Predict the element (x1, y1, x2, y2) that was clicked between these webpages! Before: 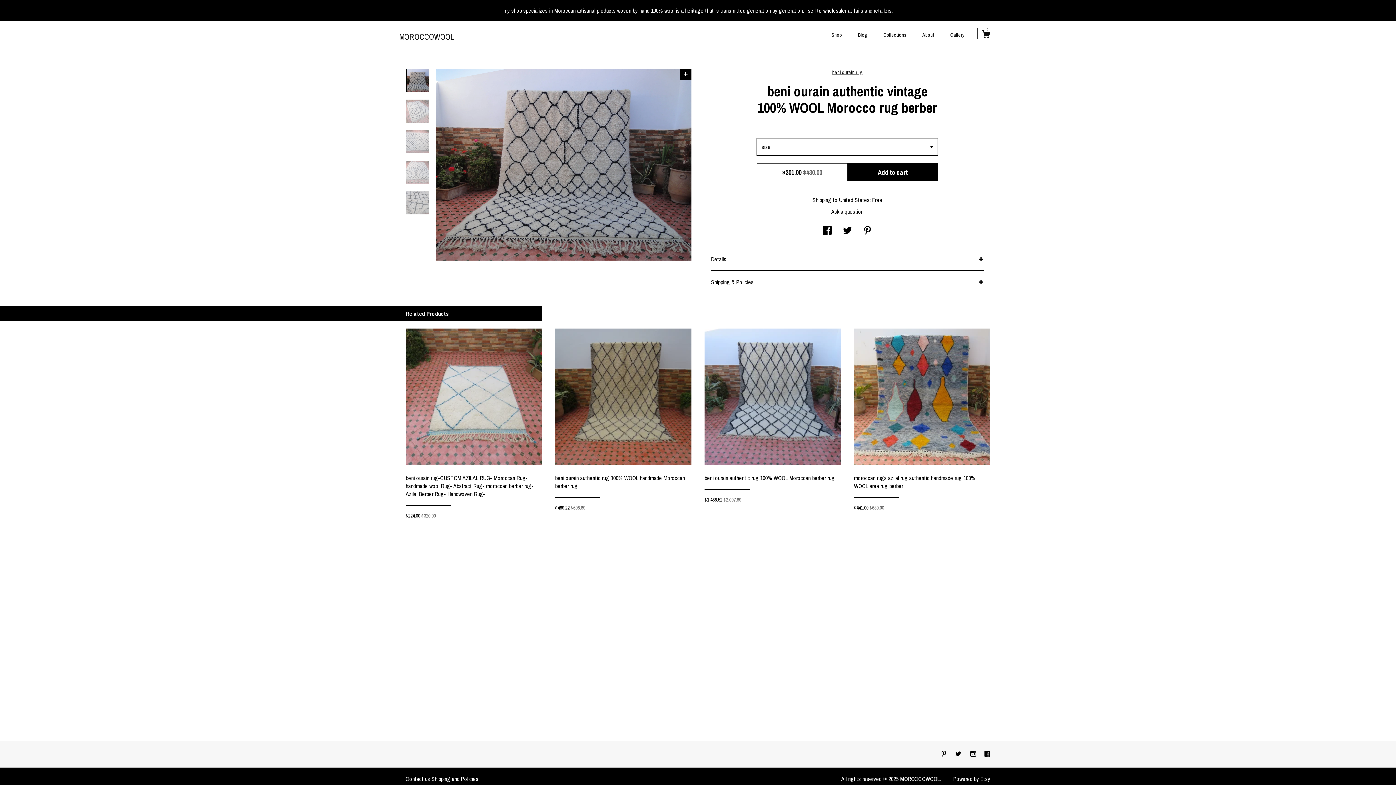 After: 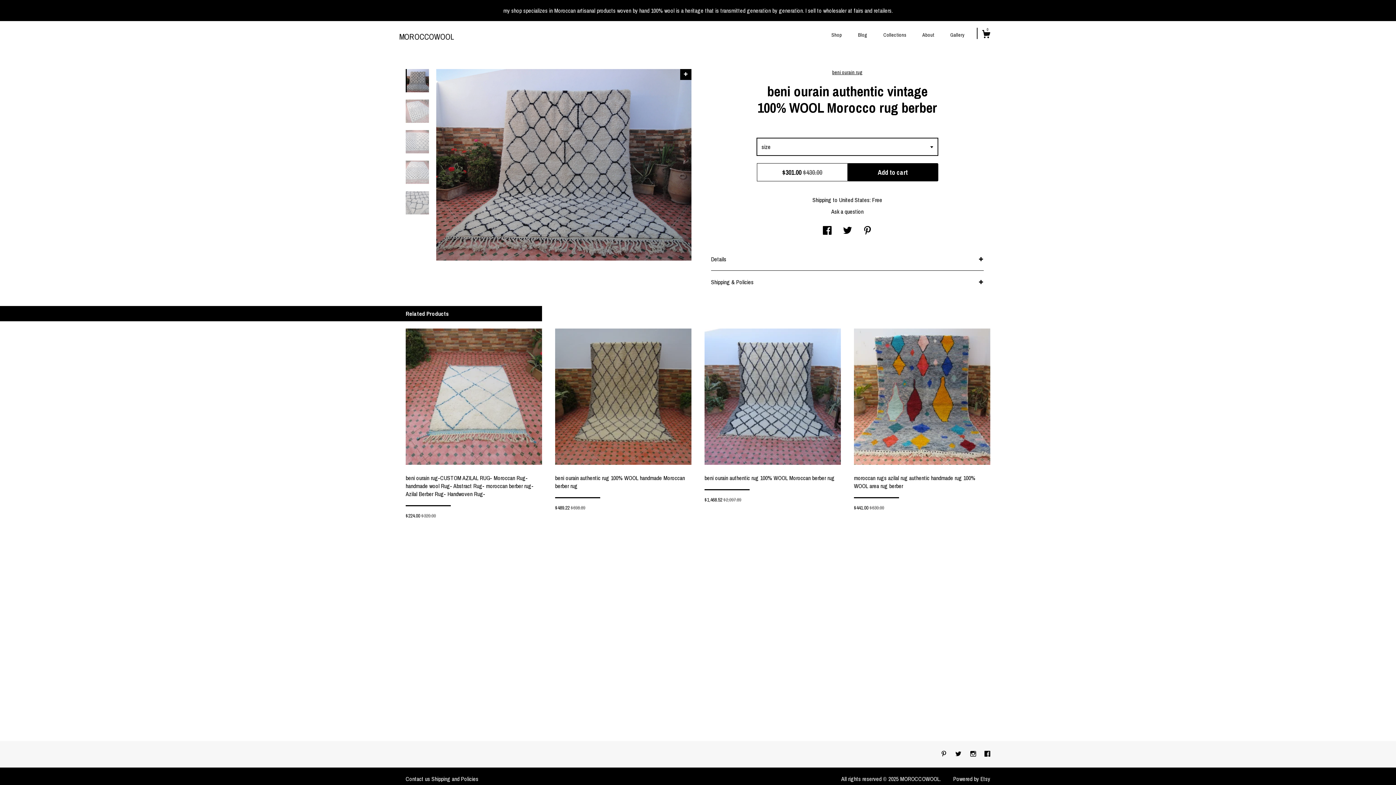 Action: label: facebook bbox: (984, 750, 990, 758)